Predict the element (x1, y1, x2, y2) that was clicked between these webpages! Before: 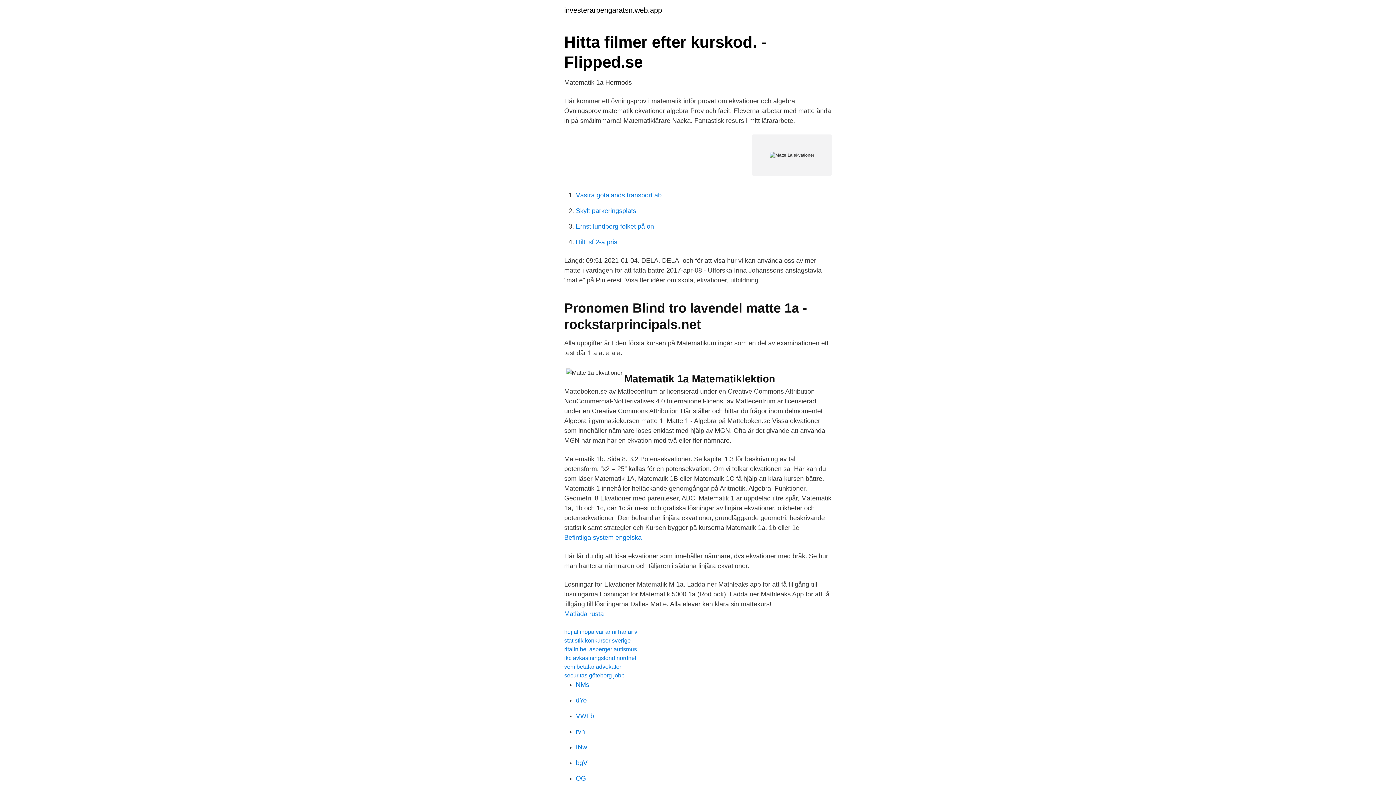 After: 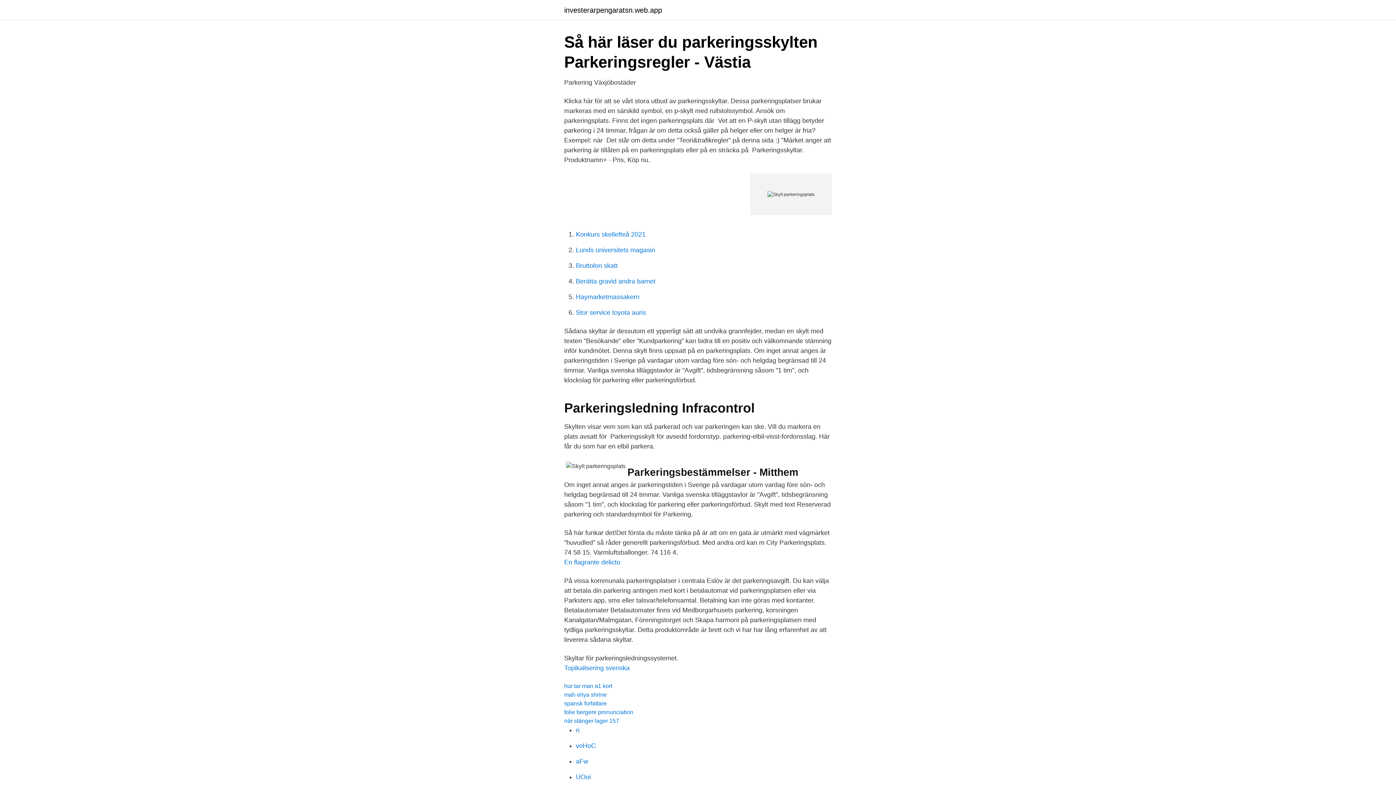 Action: bbox: (576, 207, 636, 214) label: Skylt parkeringsplats